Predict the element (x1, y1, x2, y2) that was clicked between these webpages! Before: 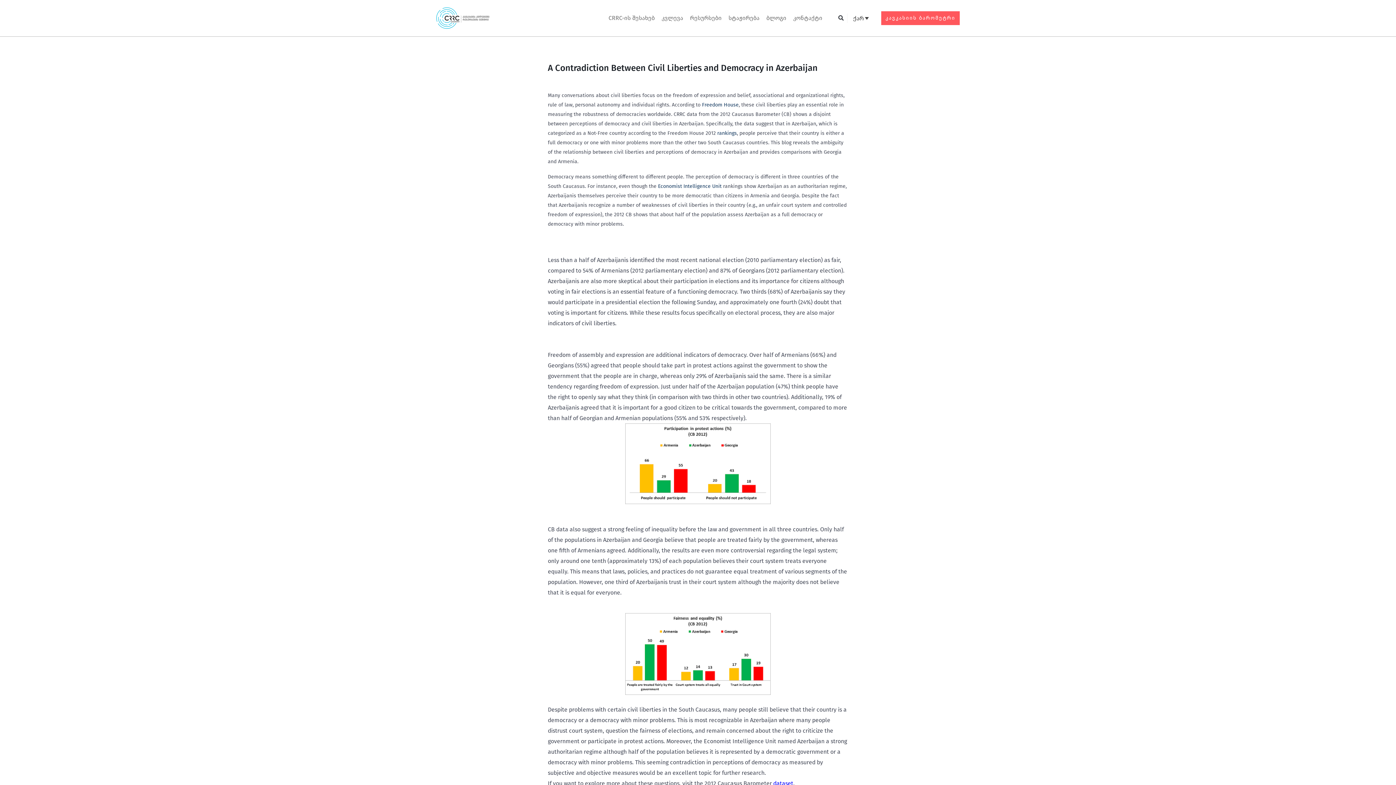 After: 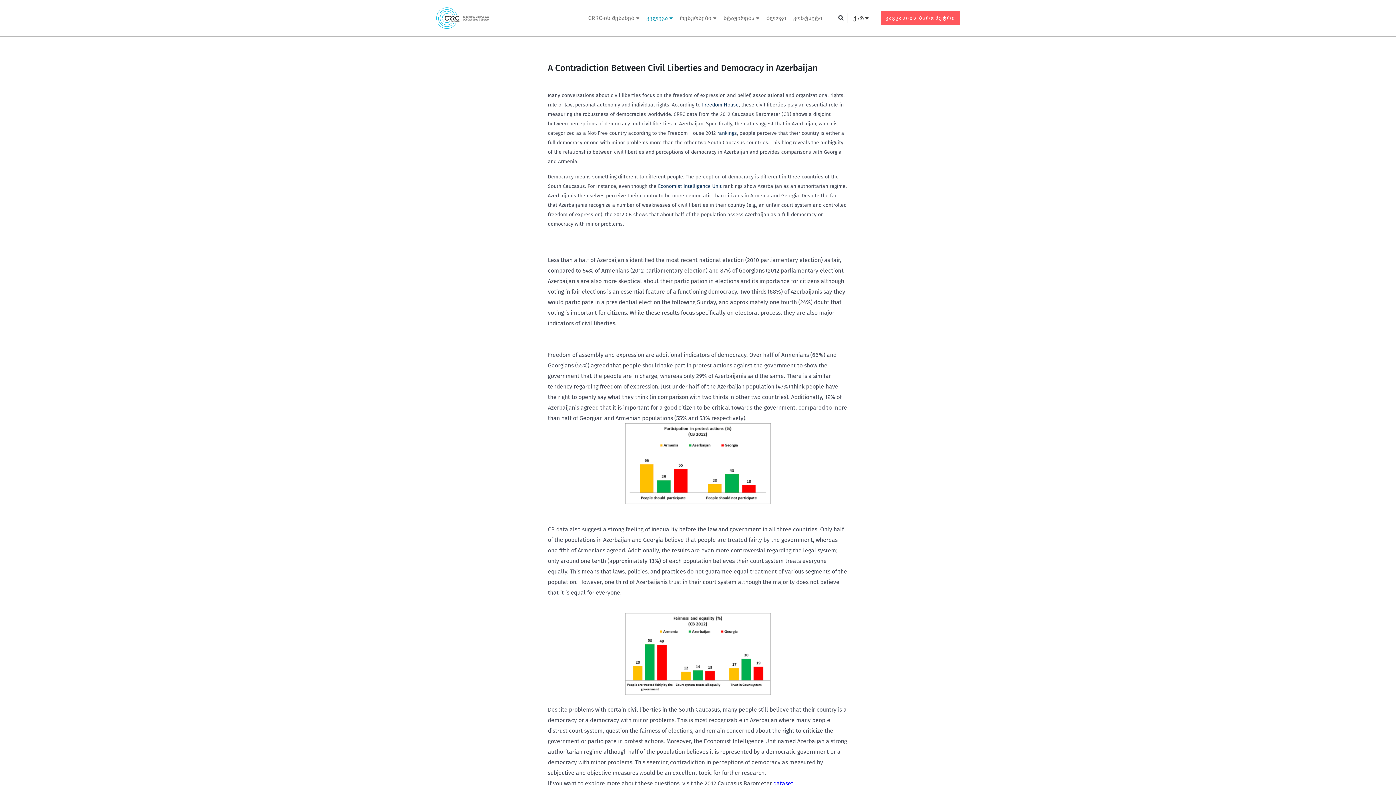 Action: label: კვლევა bbox: (660, 9, 685, 26)